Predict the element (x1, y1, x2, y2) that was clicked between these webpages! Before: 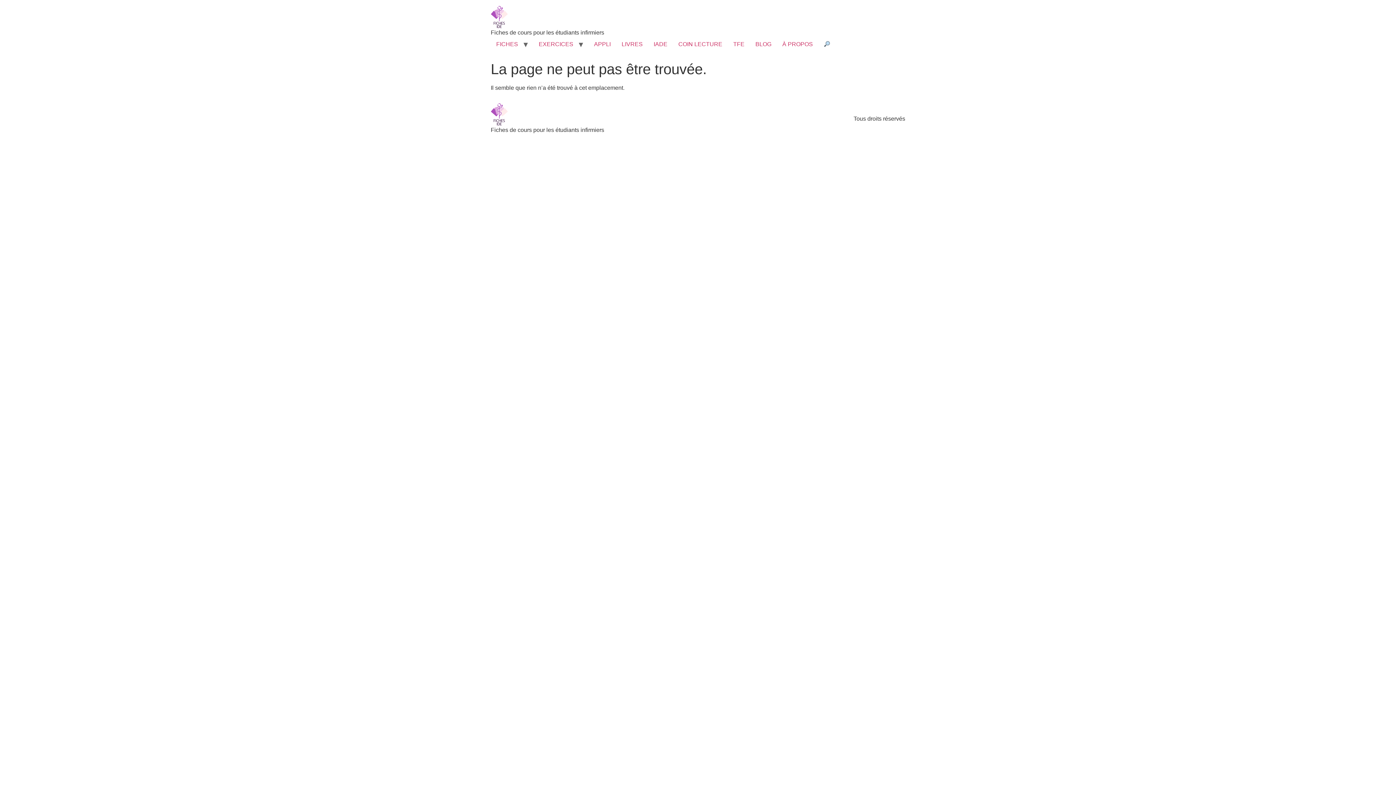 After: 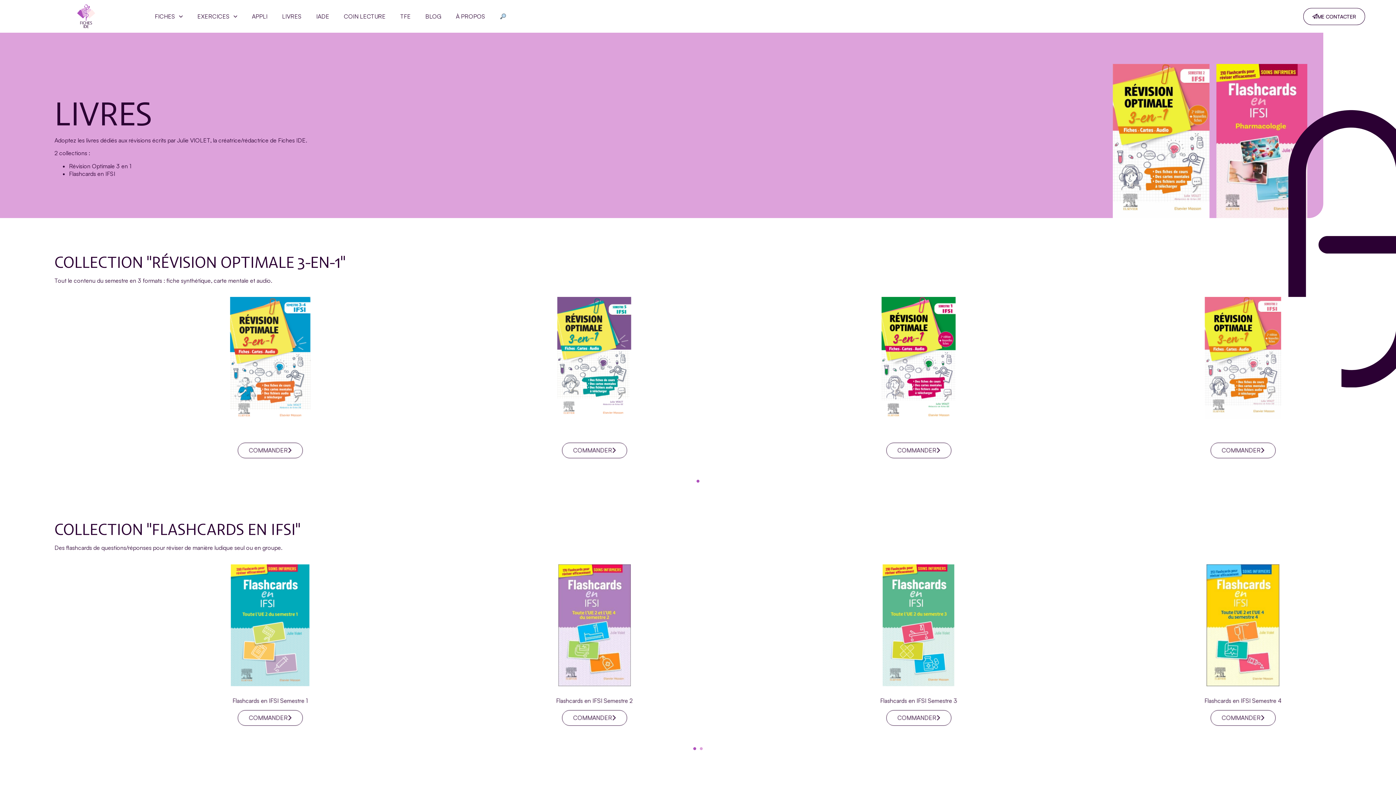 Action: label: LIVRES bbox: (616, 37, 648, 51)